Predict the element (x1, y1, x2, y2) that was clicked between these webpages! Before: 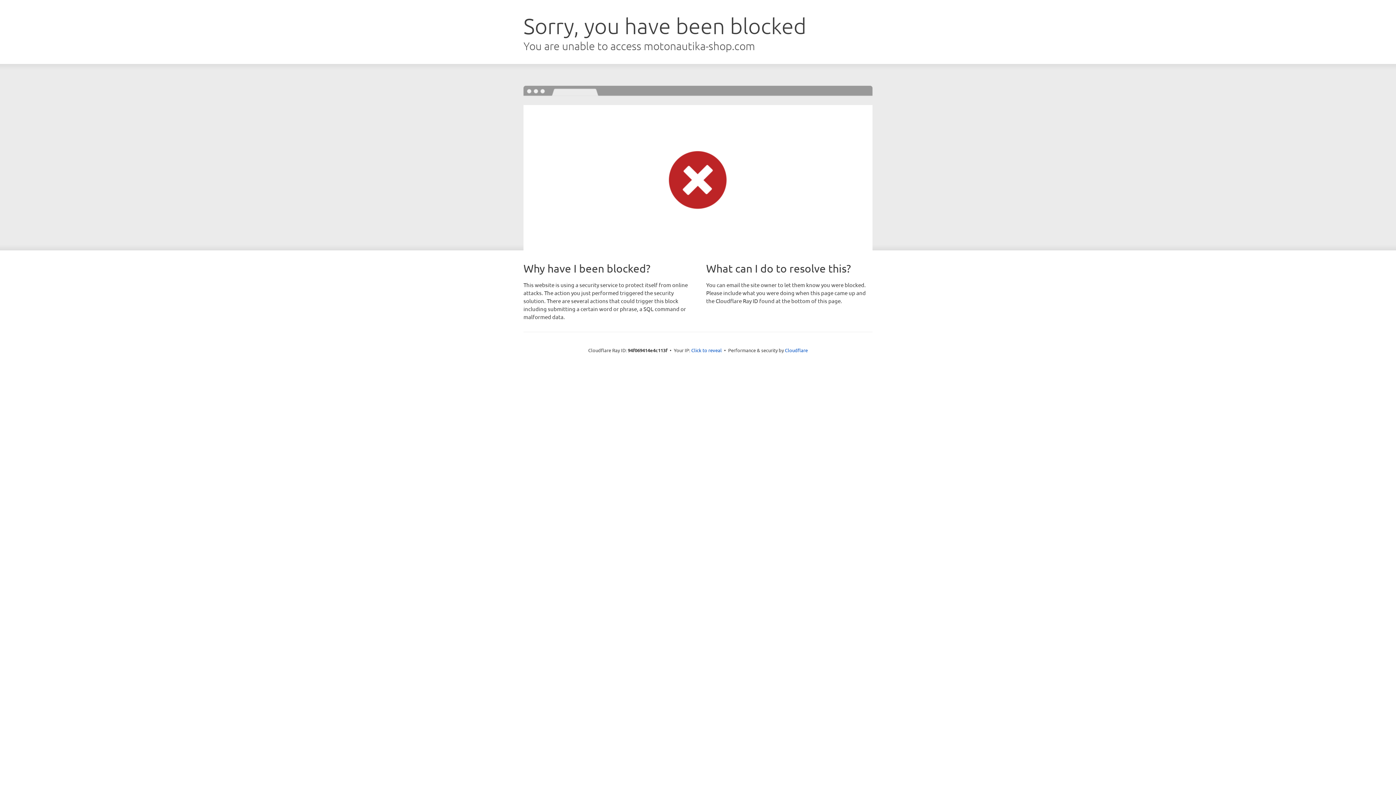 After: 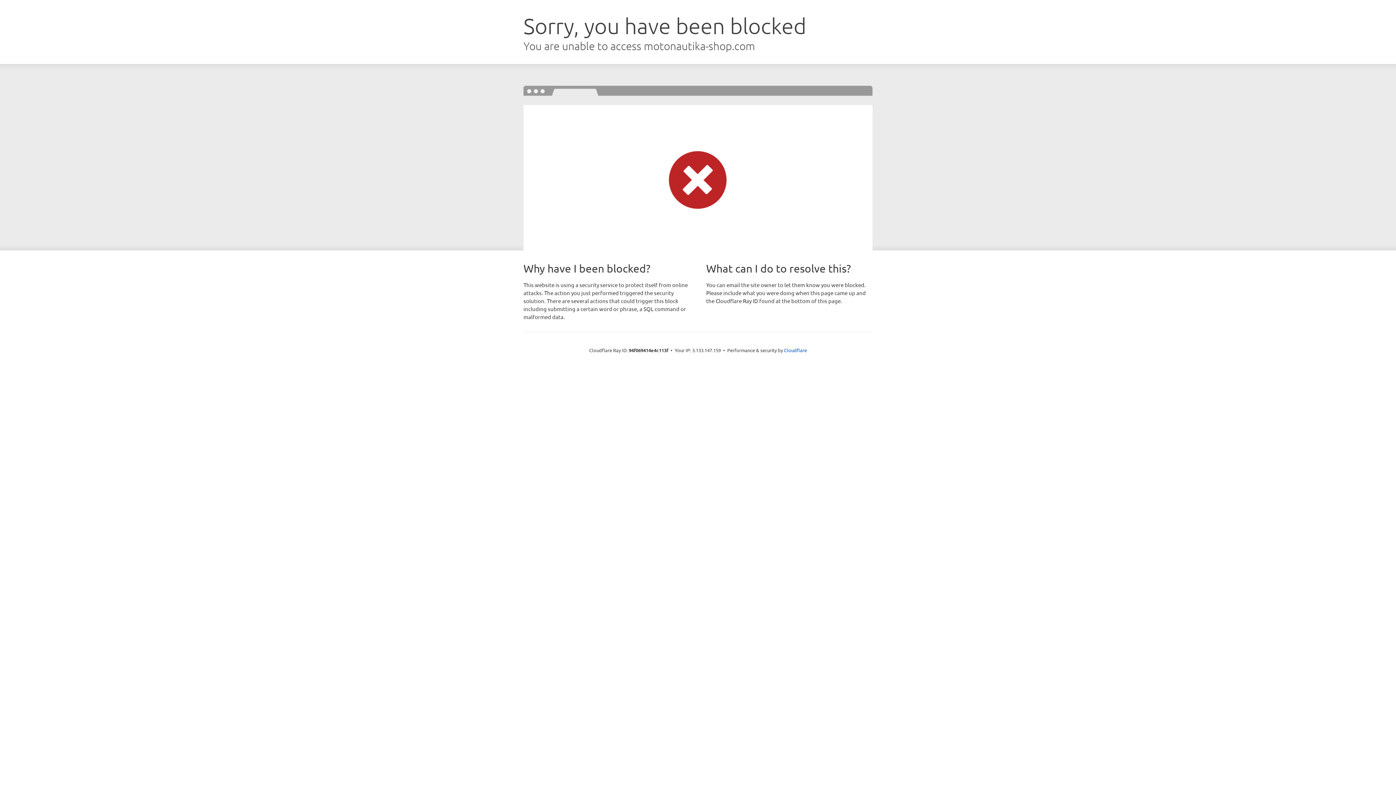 Action: bbox: (691, 346, 722, 353) label: Click to reveal